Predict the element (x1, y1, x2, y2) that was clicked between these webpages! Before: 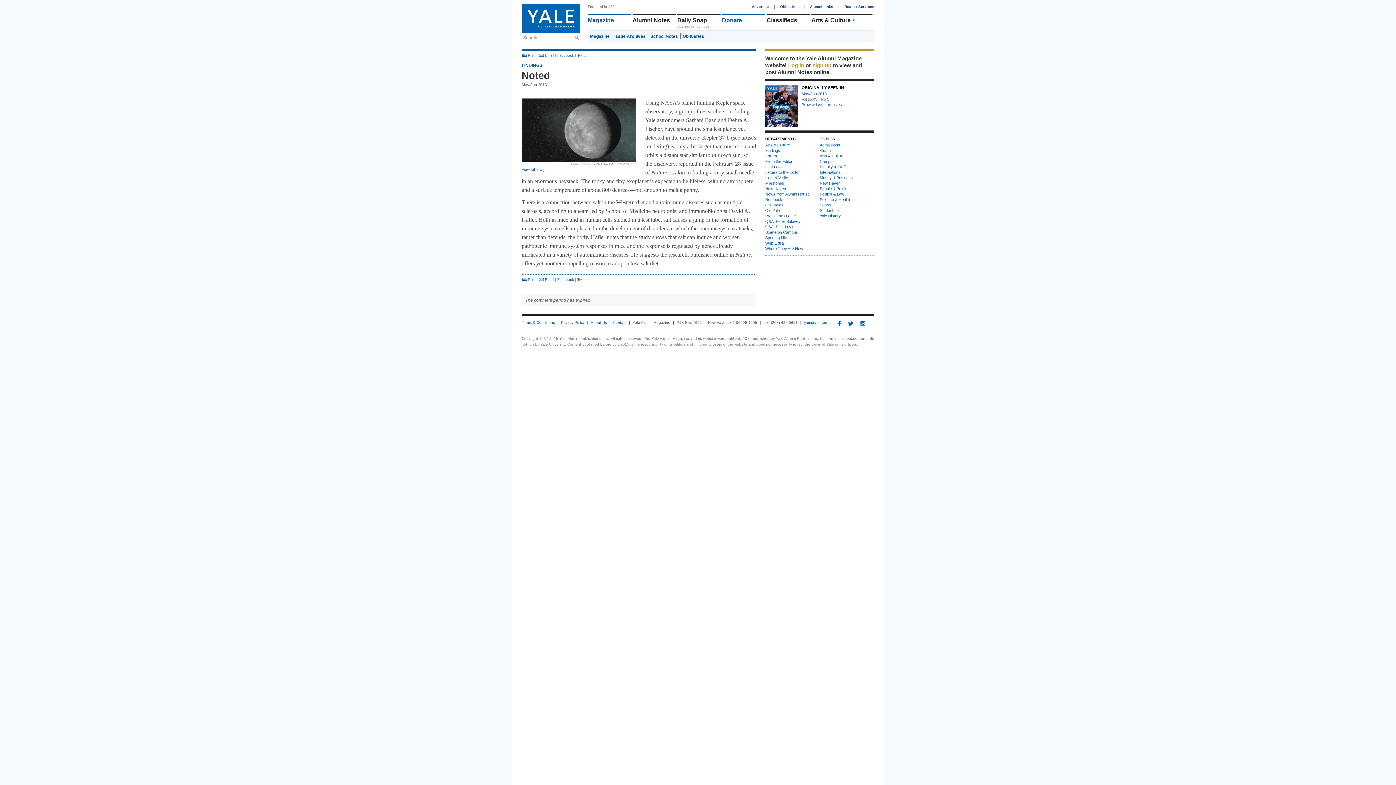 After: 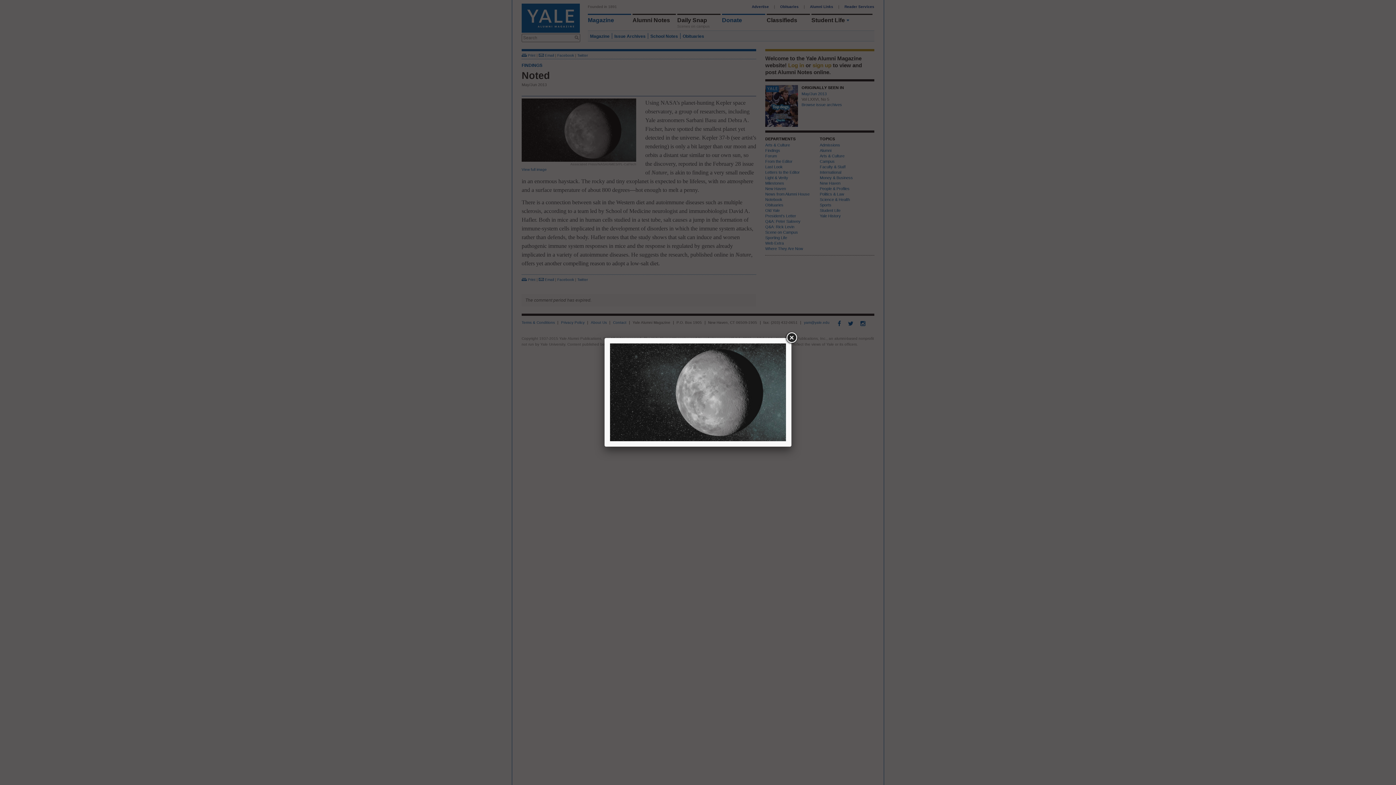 Action: label: View full image bbox: (521, 167, 546, 171)